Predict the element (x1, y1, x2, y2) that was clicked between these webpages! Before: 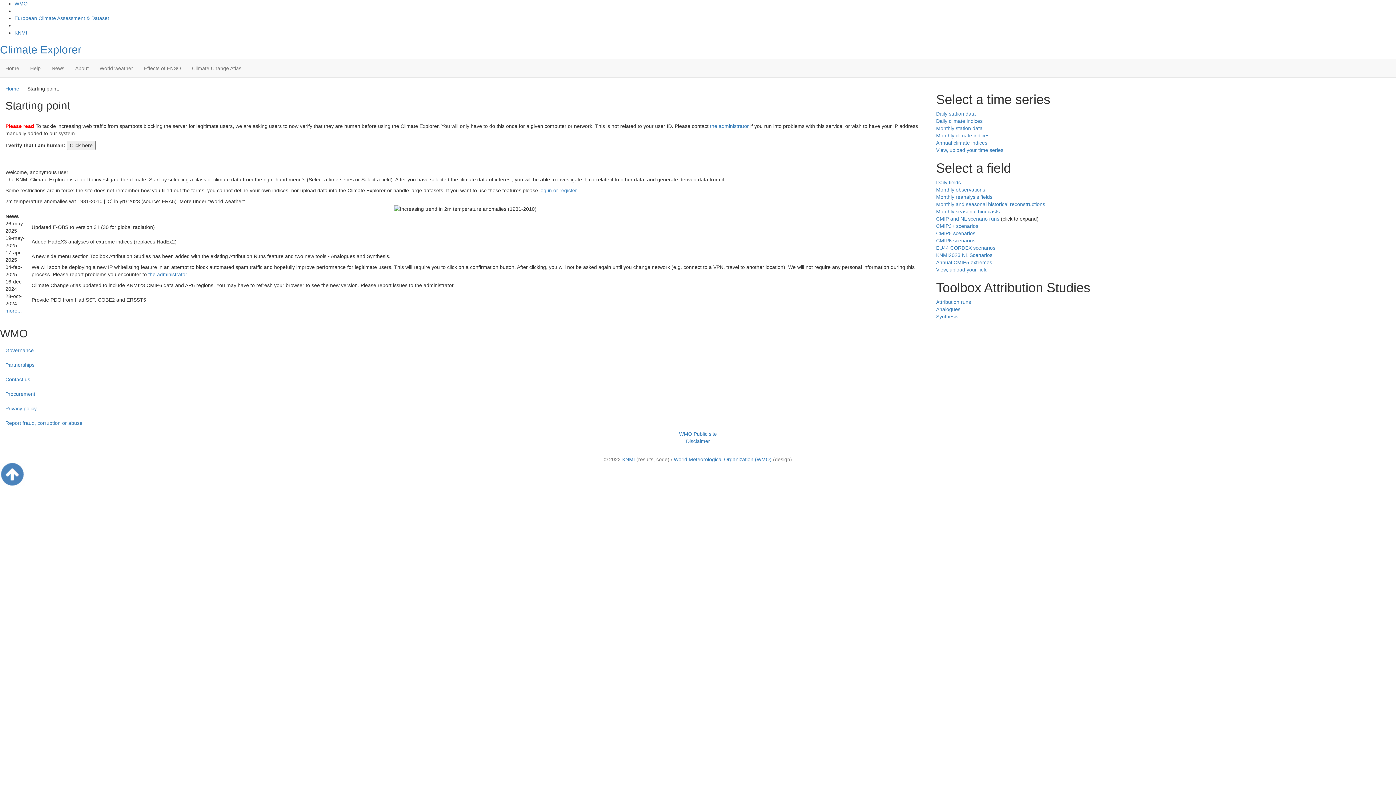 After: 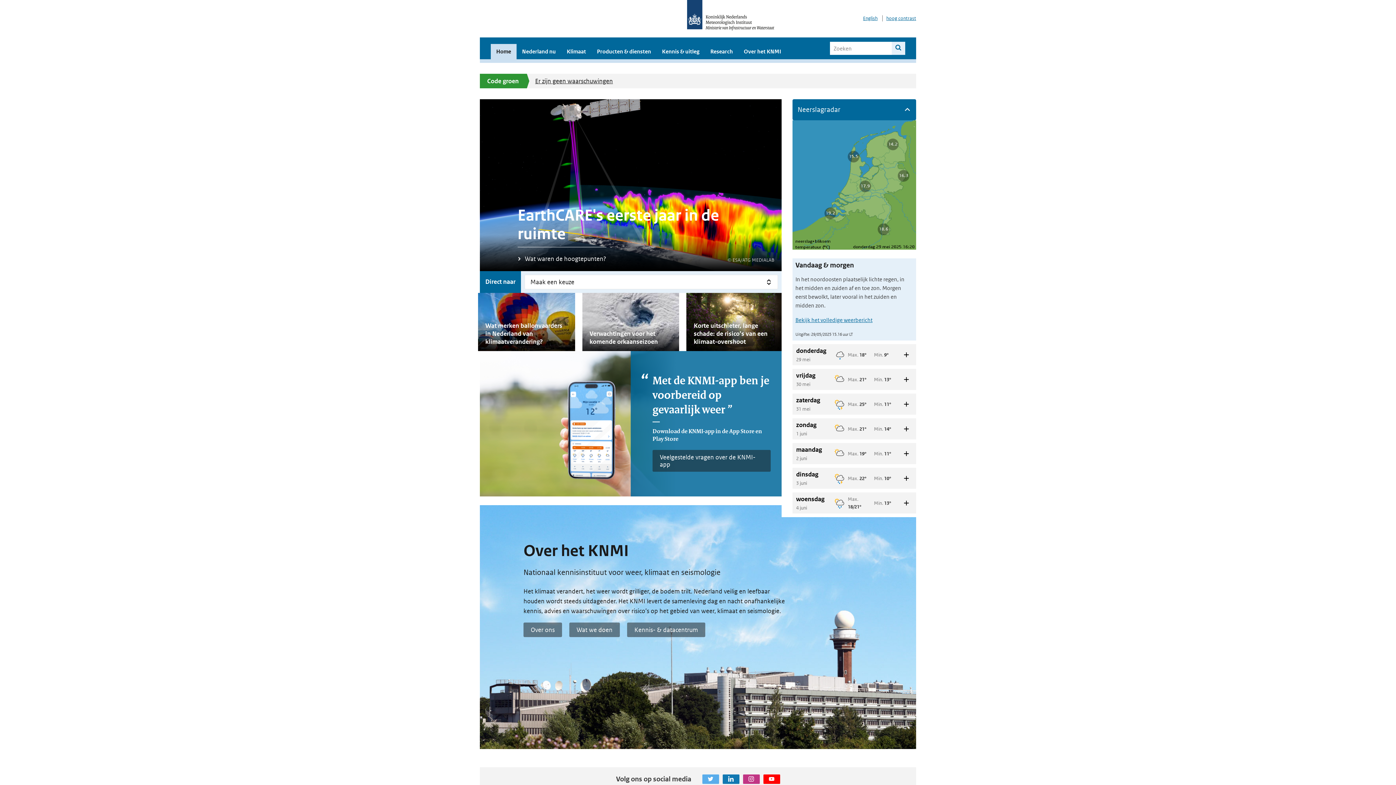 Action: label: KNMI bbox: (14, 29, 27, 35)